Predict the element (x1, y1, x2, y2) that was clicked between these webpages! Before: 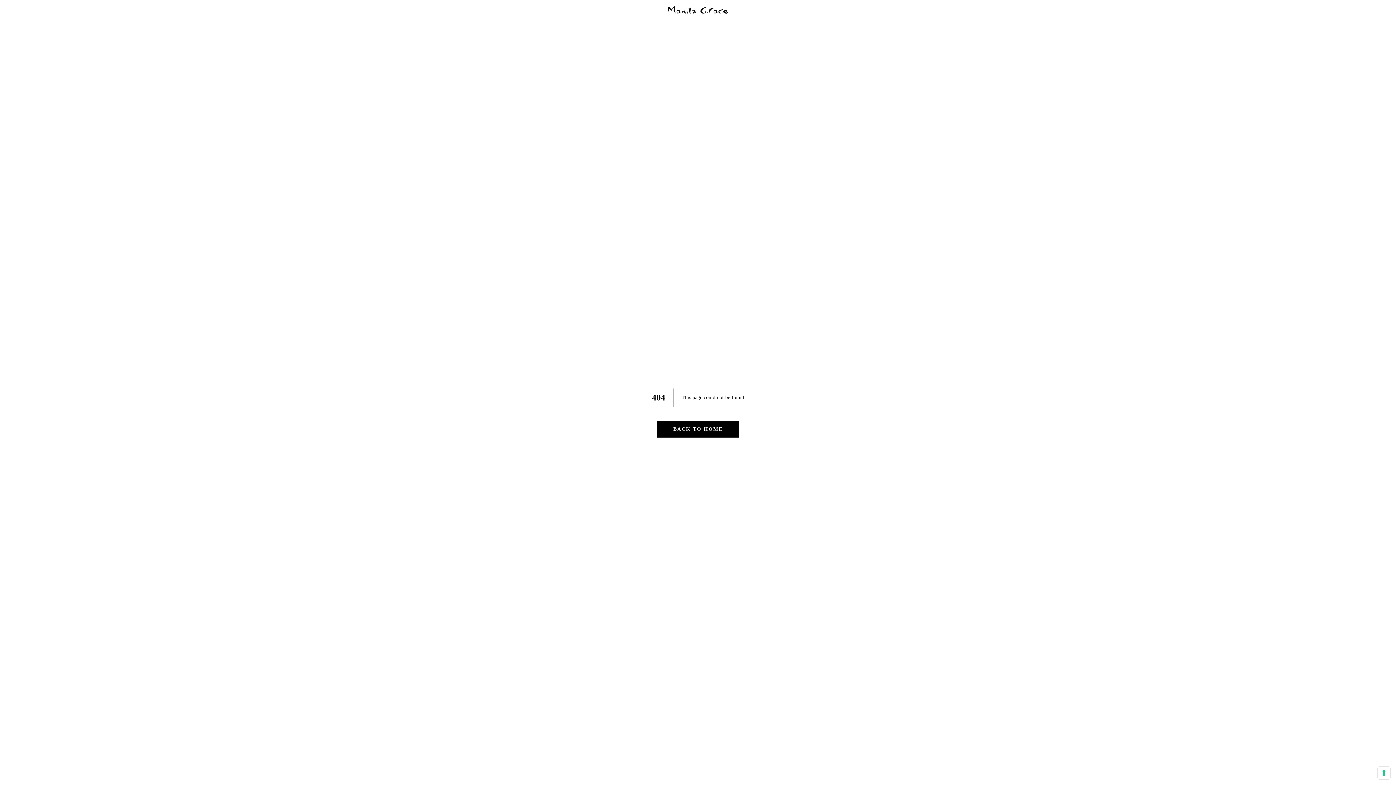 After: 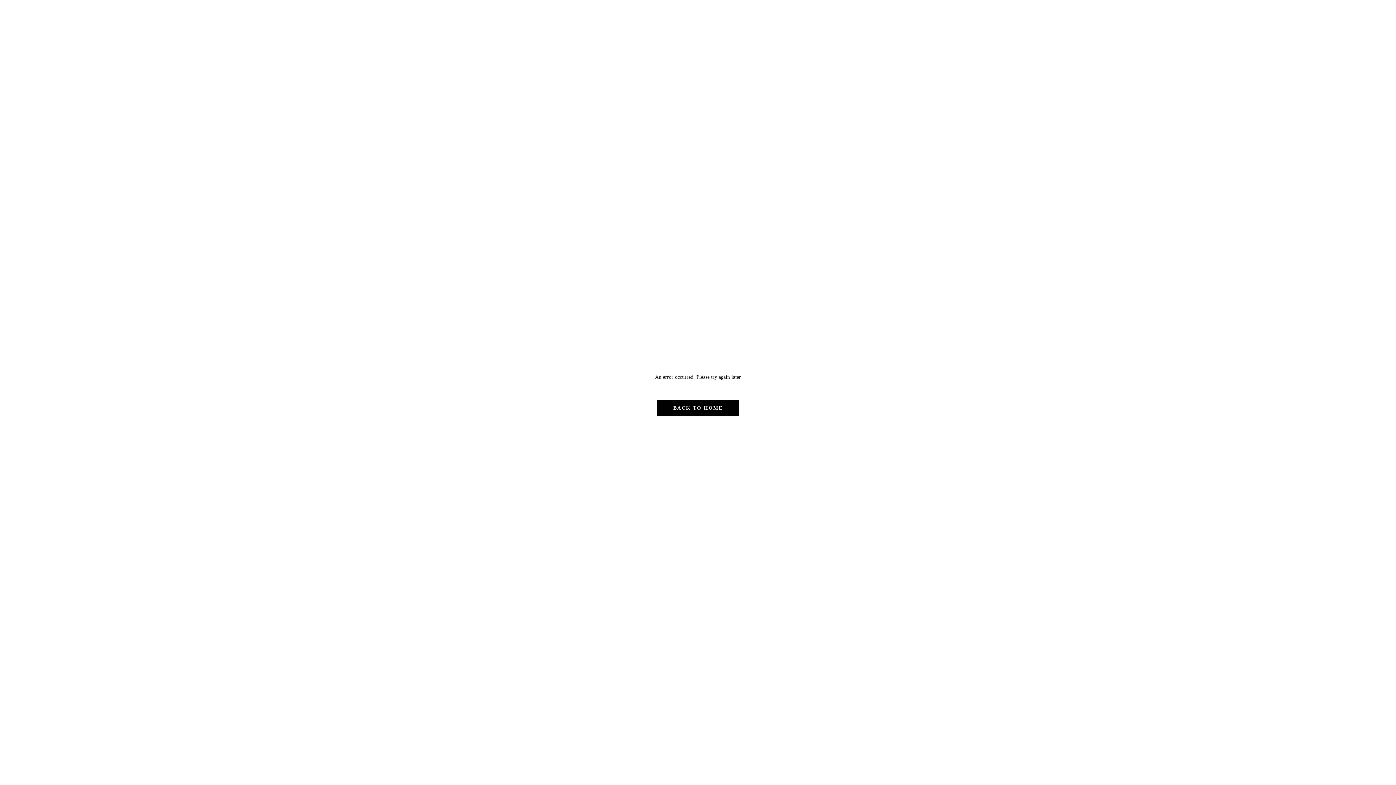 Action: label: BACK TO HOME bbox: (657, 421, 739, 437)